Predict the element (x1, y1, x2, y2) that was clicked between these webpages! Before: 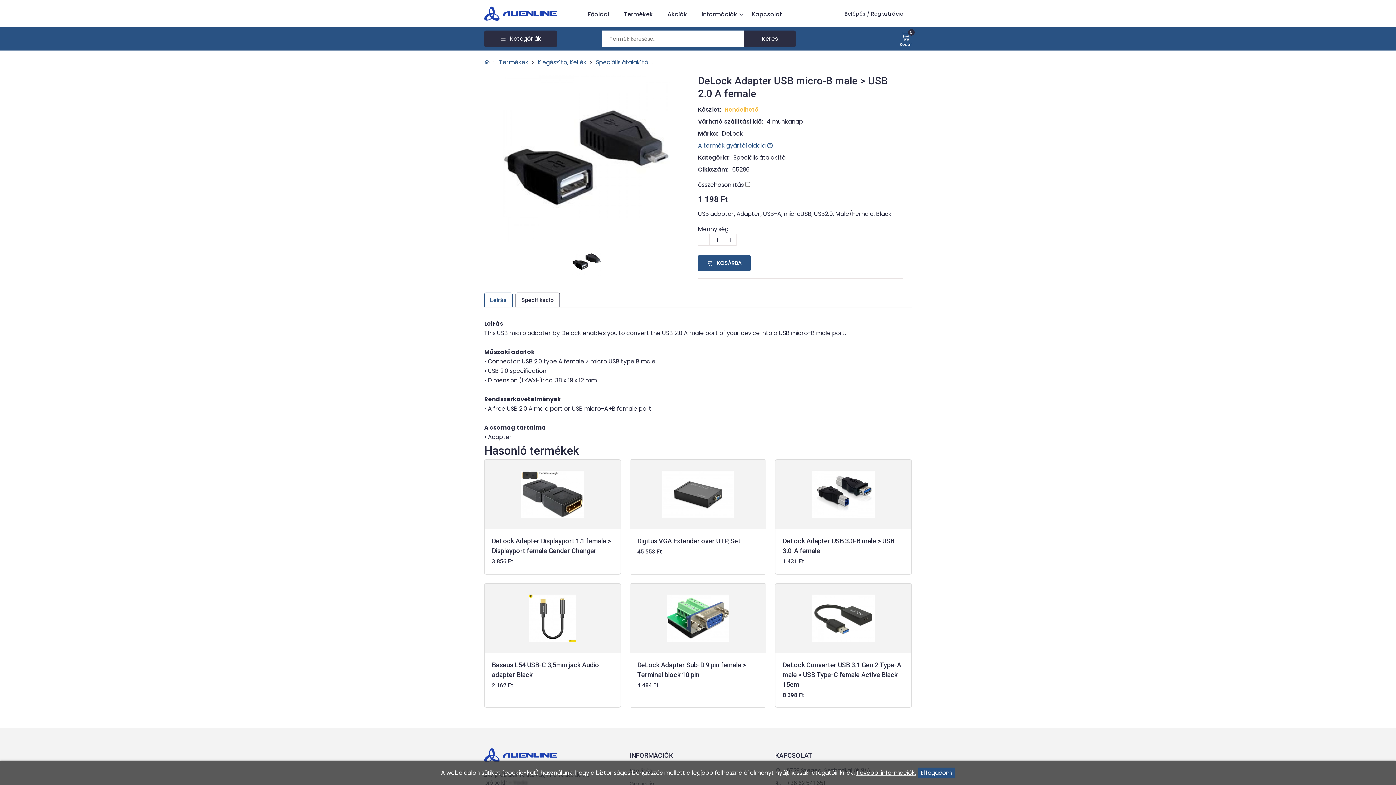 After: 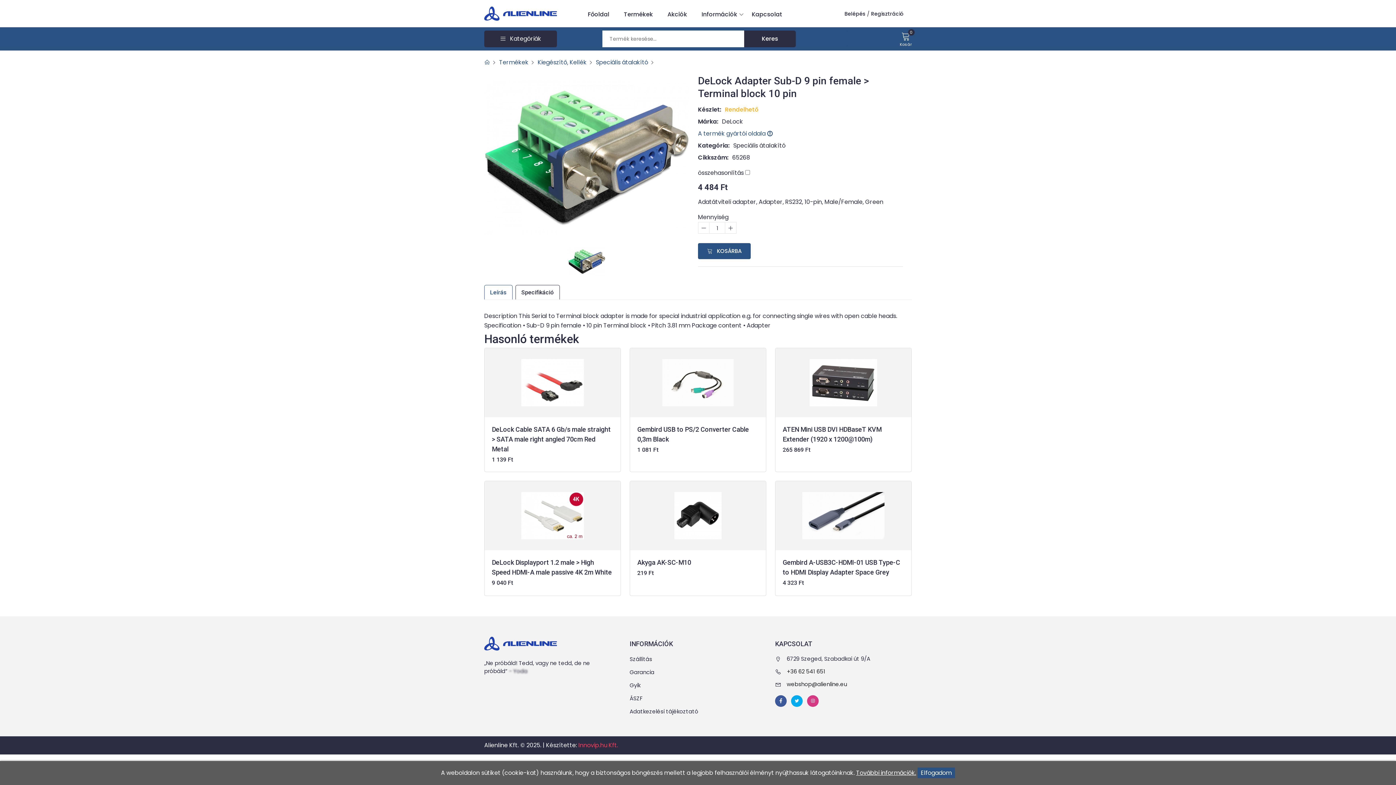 Action: bbox: (637, 660, 758, 680) label: DeLock Adapter Sub-D 9 pin female > Terminal block 10 pin